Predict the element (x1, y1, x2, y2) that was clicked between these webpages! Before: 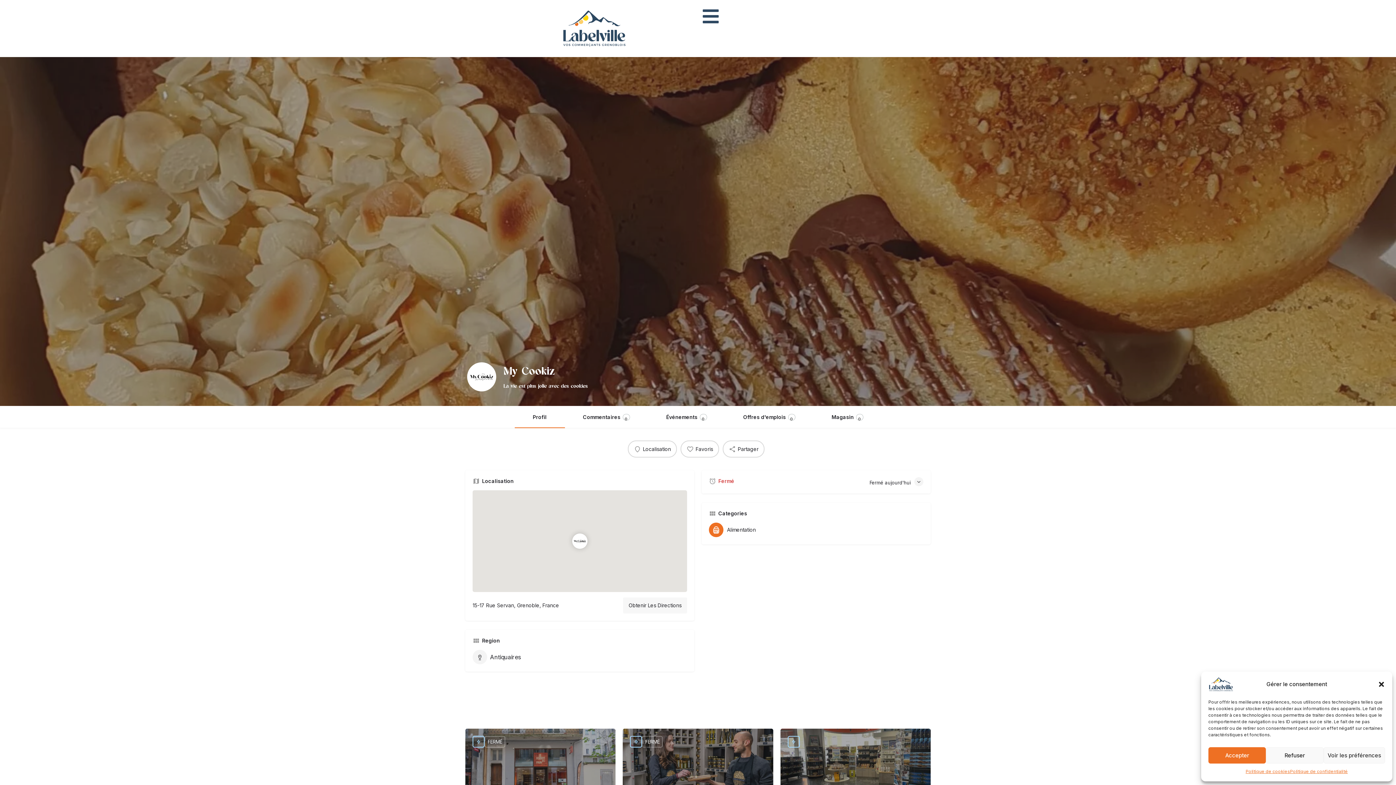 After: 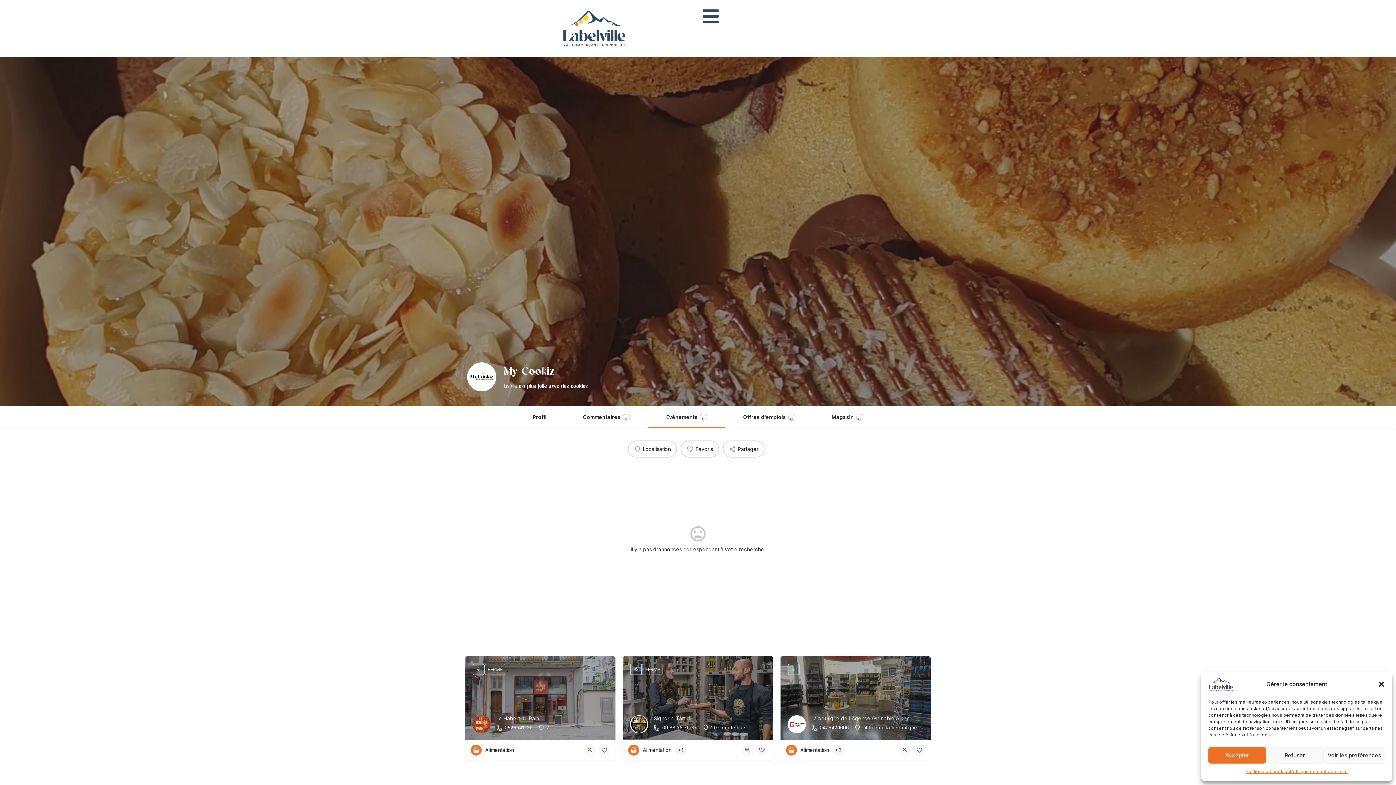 Action: bbox: (648, 406, 725, 428) label: Événements
0